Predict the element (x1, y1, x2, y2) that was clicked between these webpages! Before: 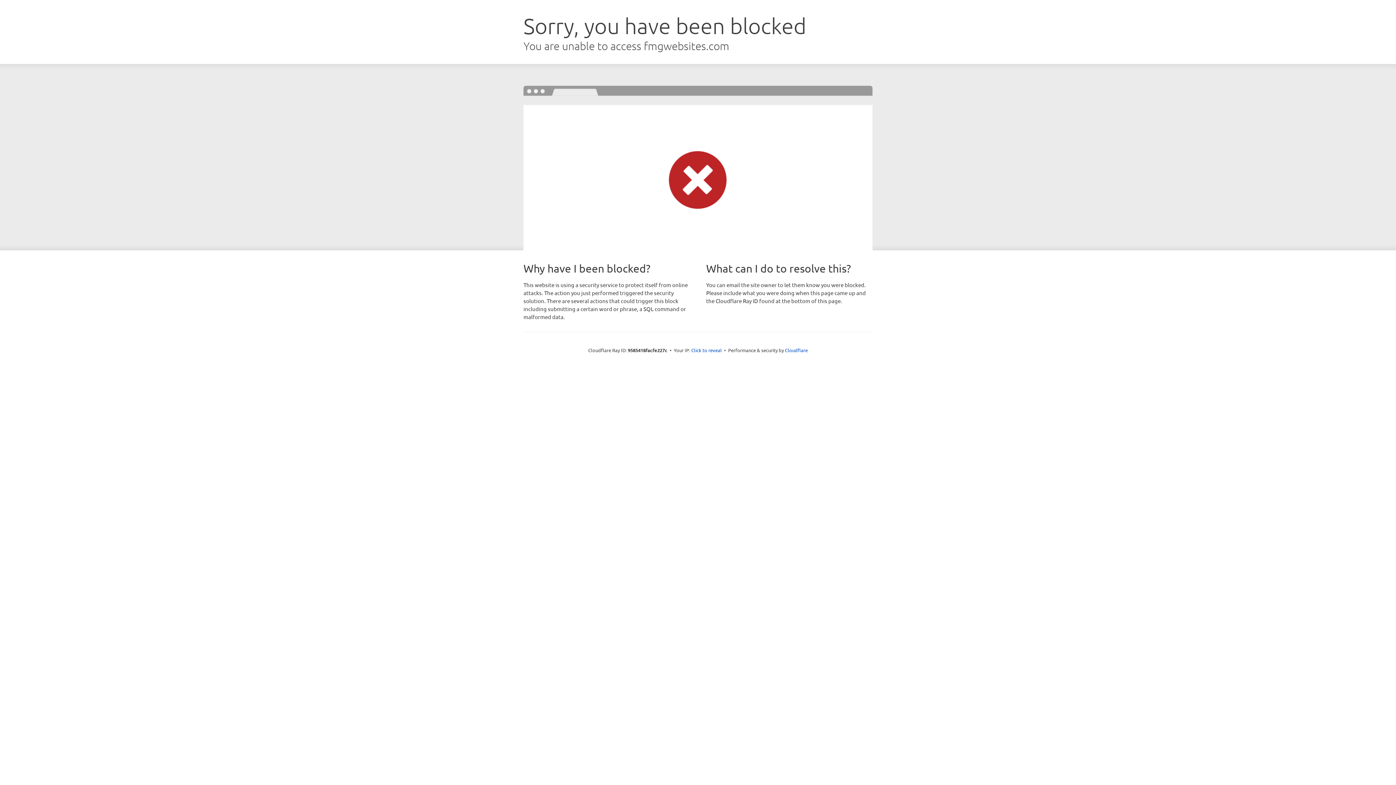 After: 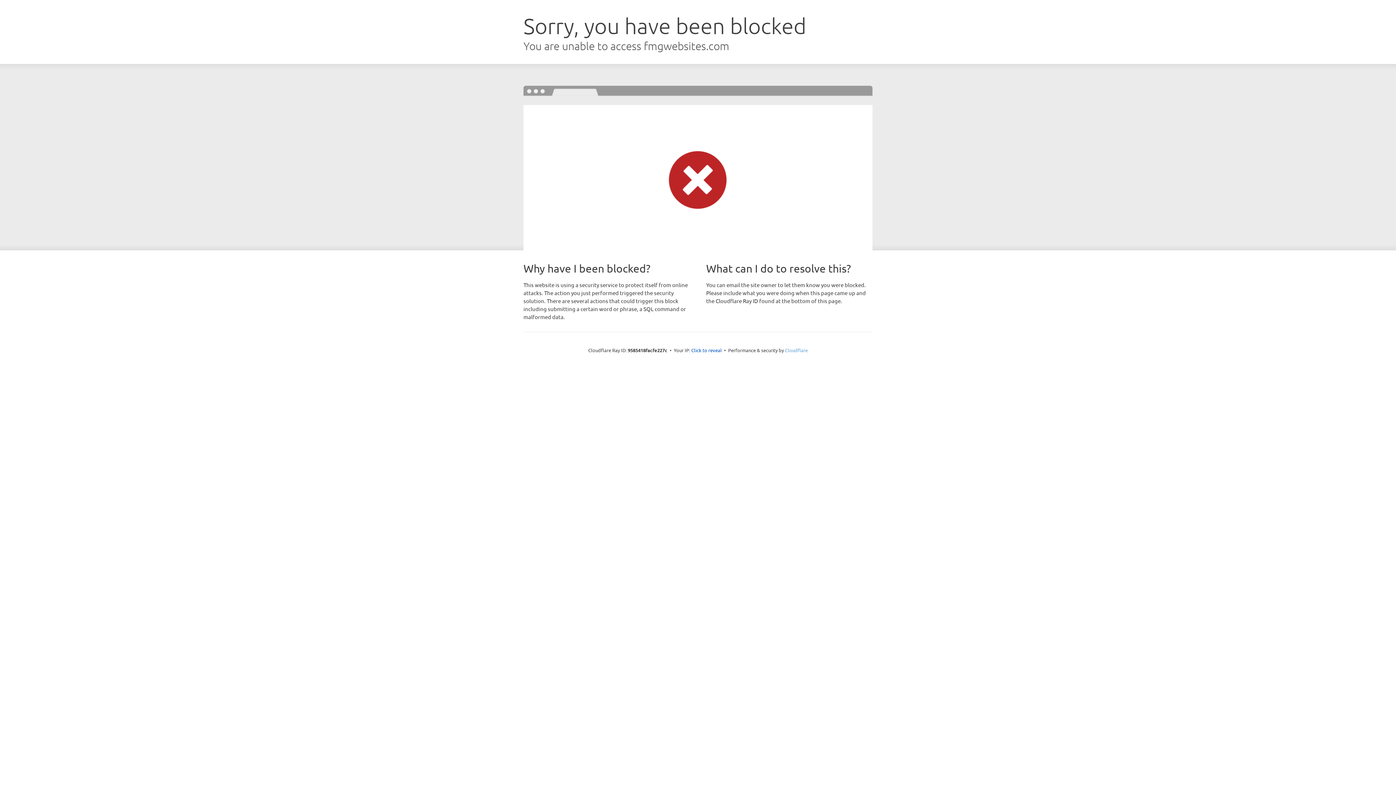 Action: bbox: (785, 347, 808, 353) label: Cloudflare